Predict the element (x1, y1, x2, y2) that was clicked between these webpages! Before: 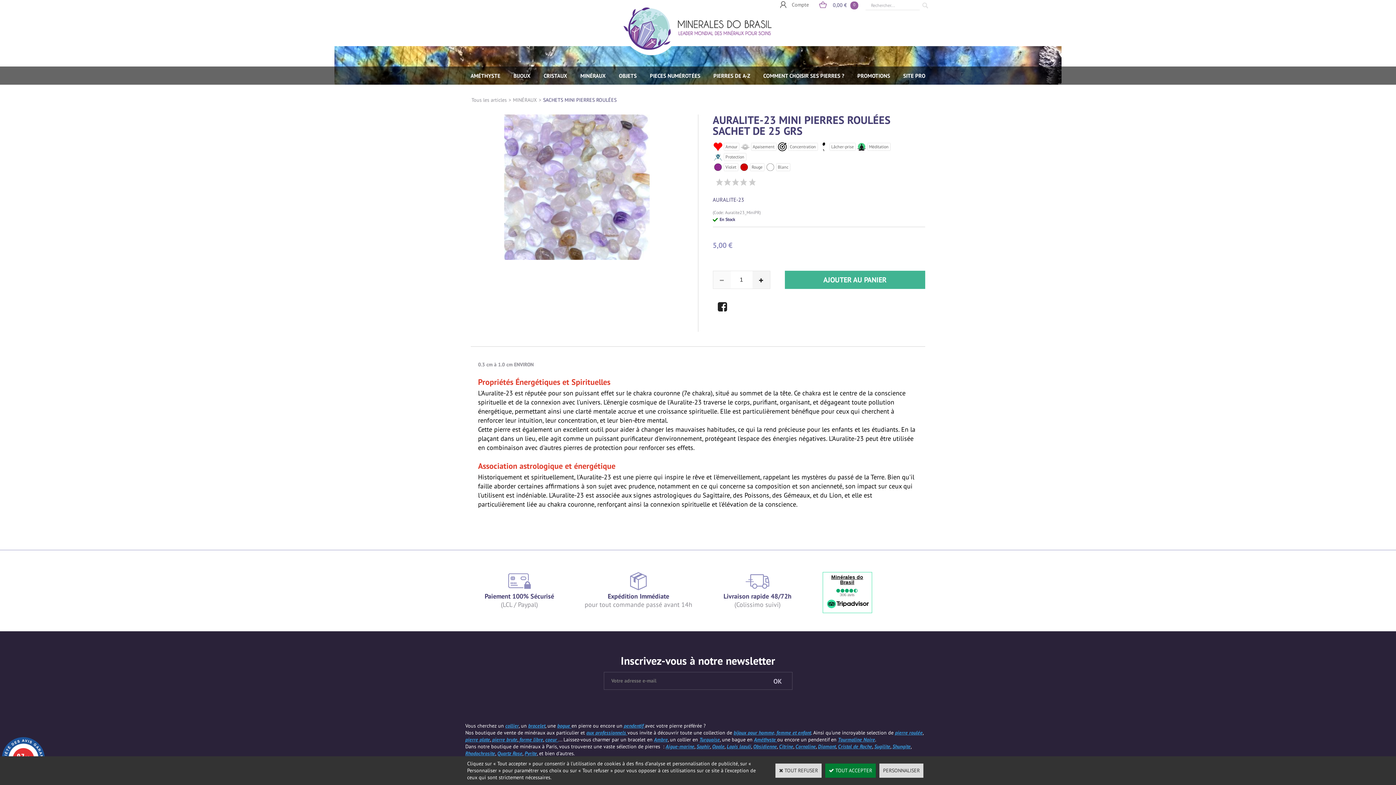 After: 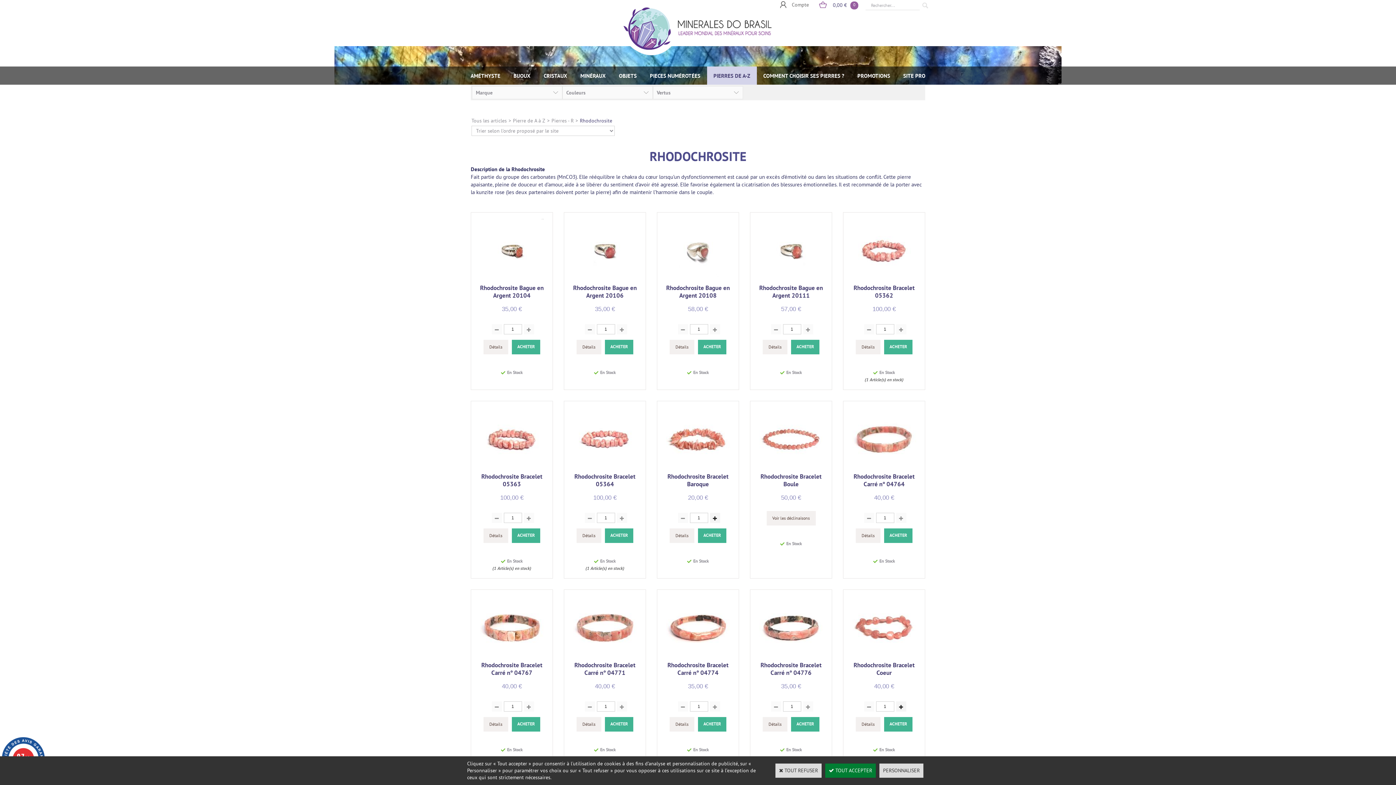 Action: label: Rhodochrosite bbox: (465, 750, 495, 757)